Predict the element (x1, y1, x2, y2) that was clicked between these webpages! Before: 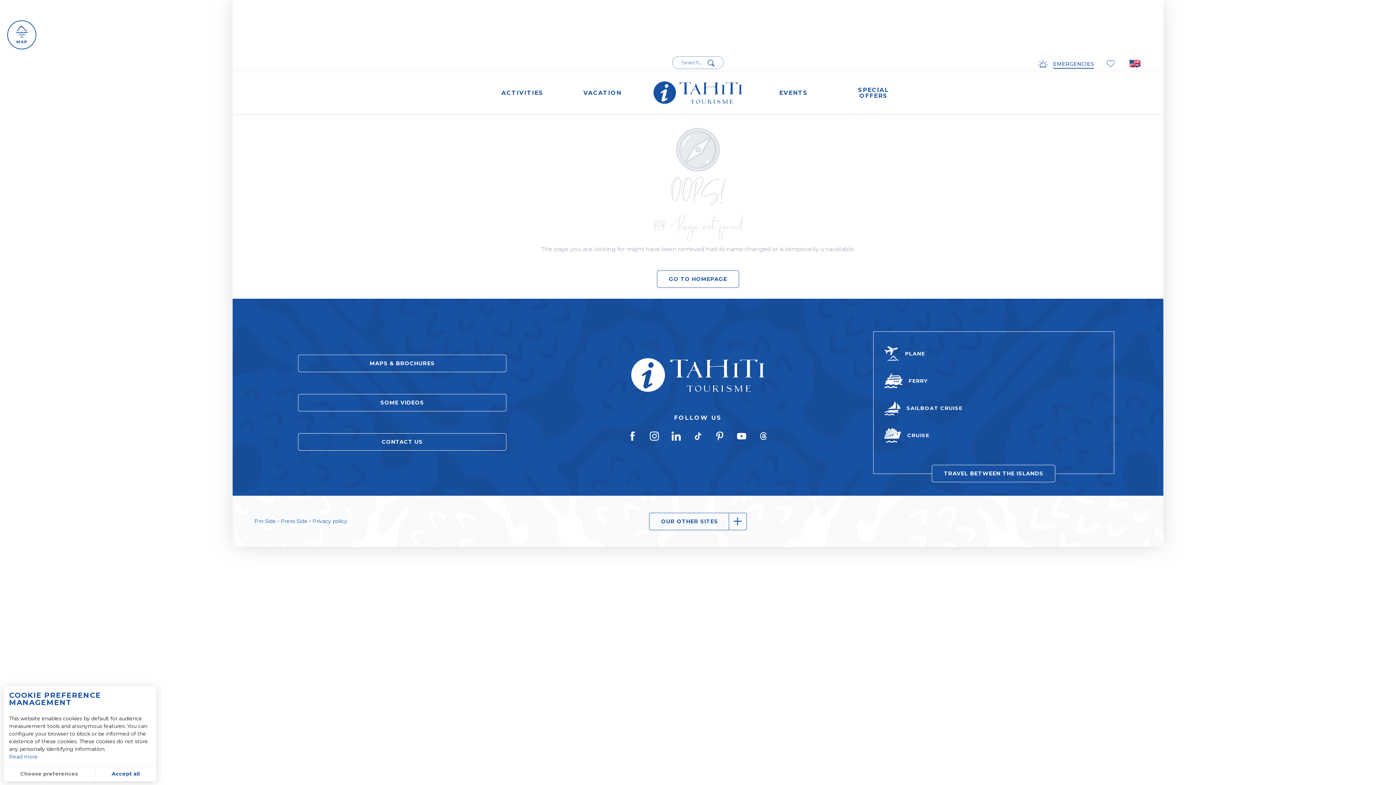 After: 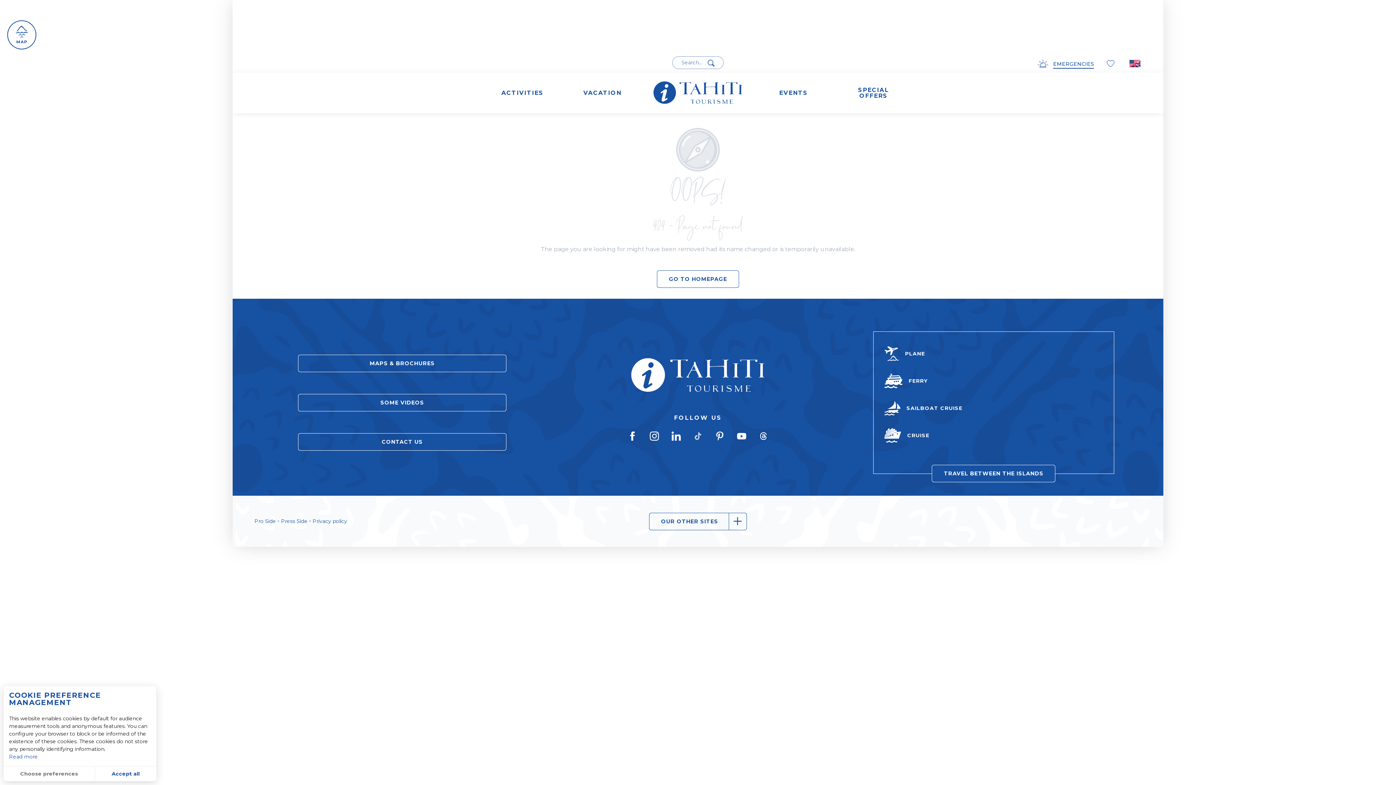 Action: label:  TikTok bbox: (692, 436, 705, 443)